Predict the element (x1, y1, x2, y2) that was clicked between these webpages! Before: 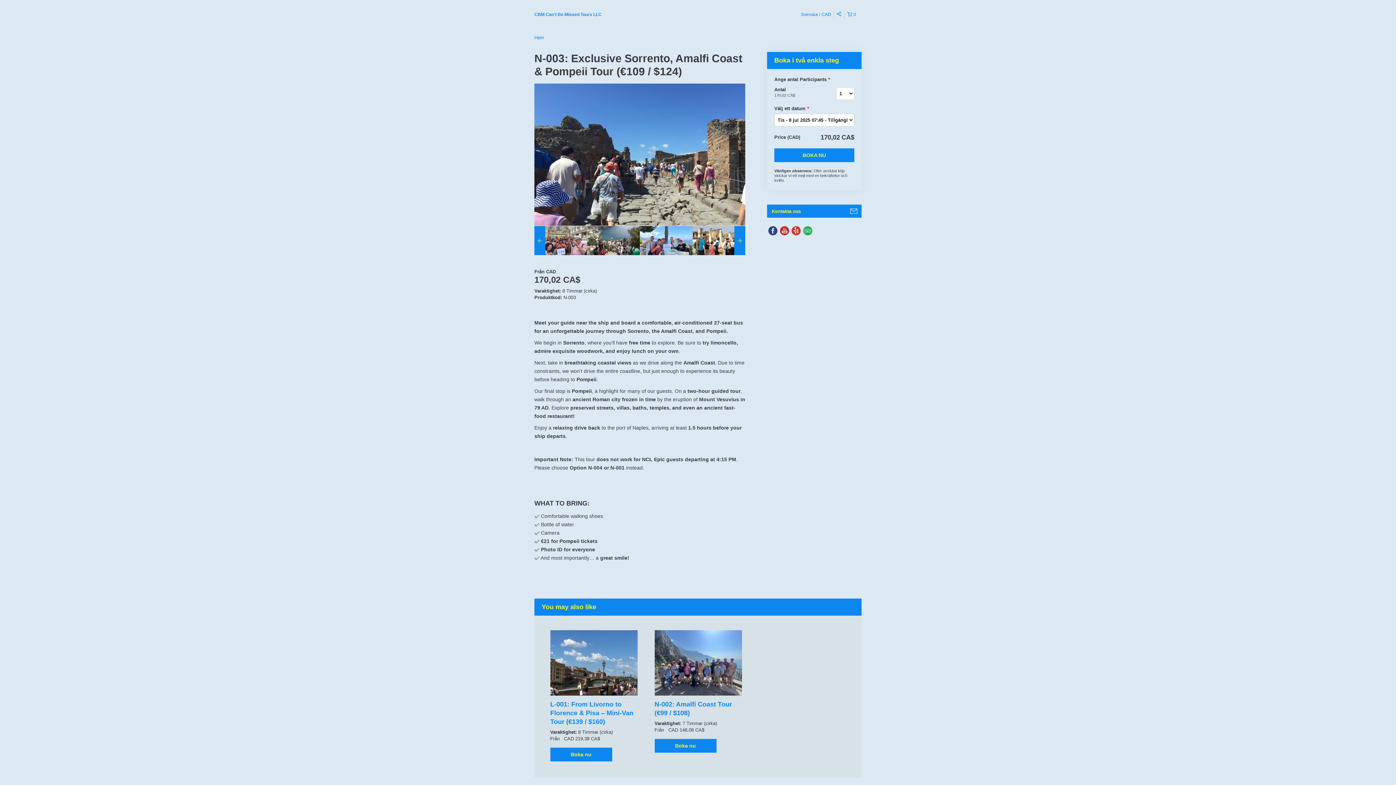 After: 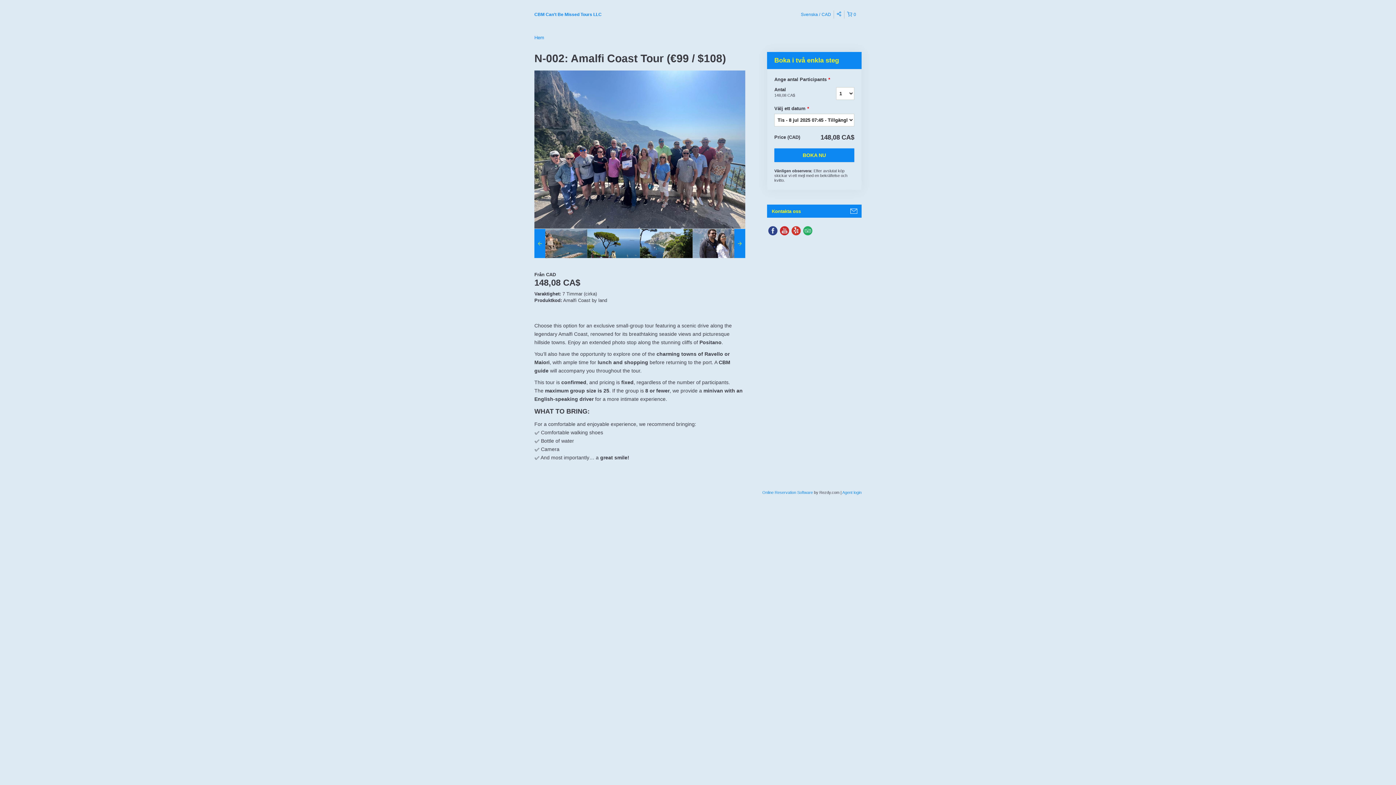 Action: bbox: (654, 739, 716, 752) label: Boka nu